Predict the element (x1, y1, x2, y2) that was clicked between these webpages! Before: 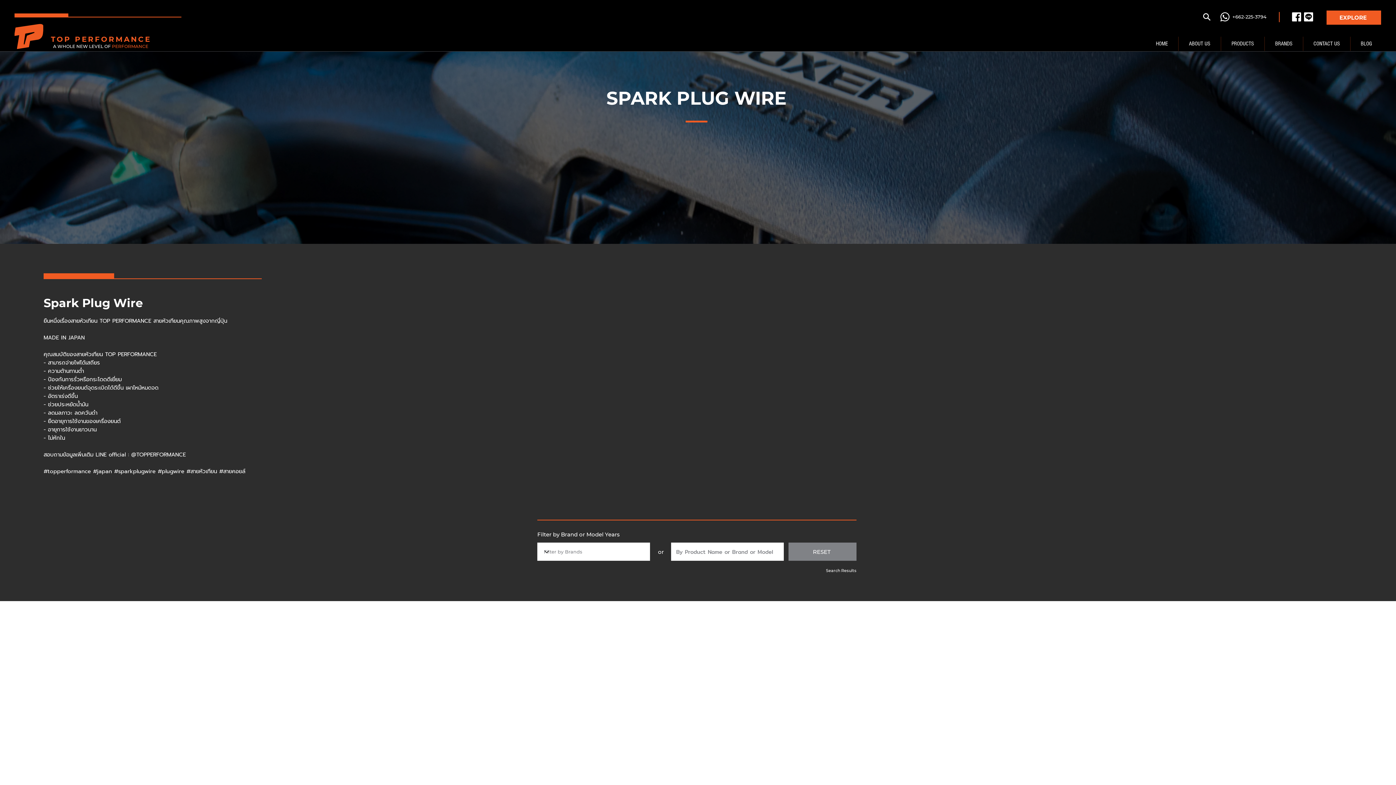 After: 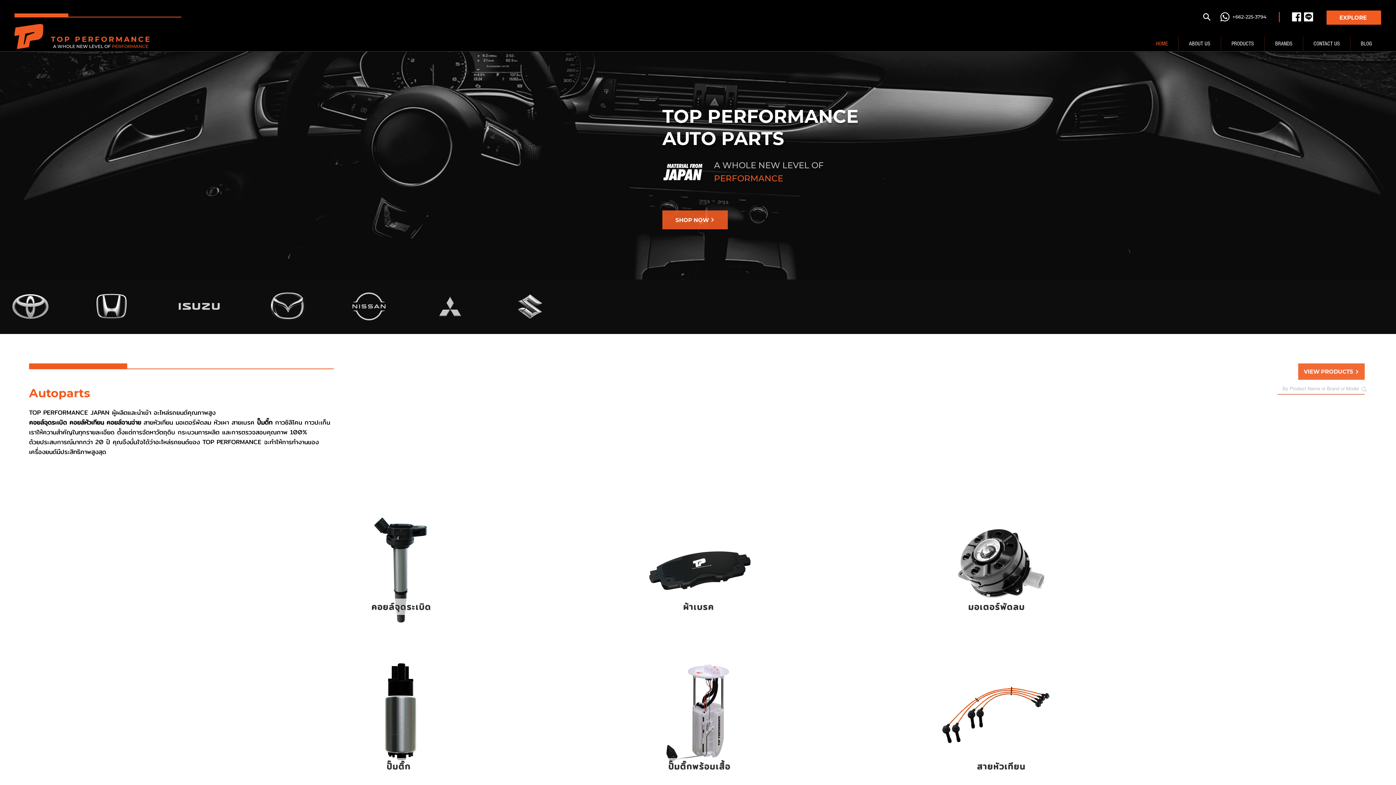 Action: label: TOP PERFORMANCE bbox: (50, 34, 151, 43)